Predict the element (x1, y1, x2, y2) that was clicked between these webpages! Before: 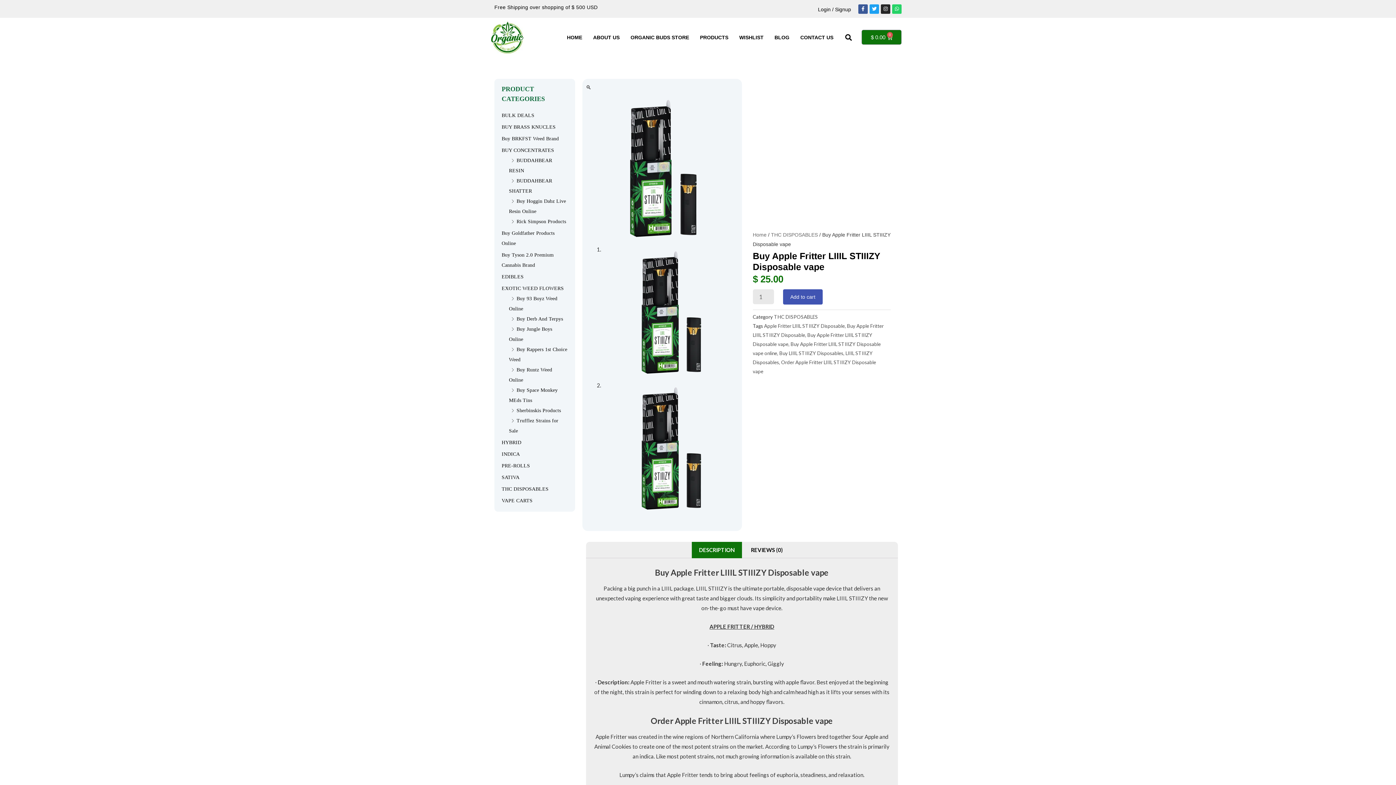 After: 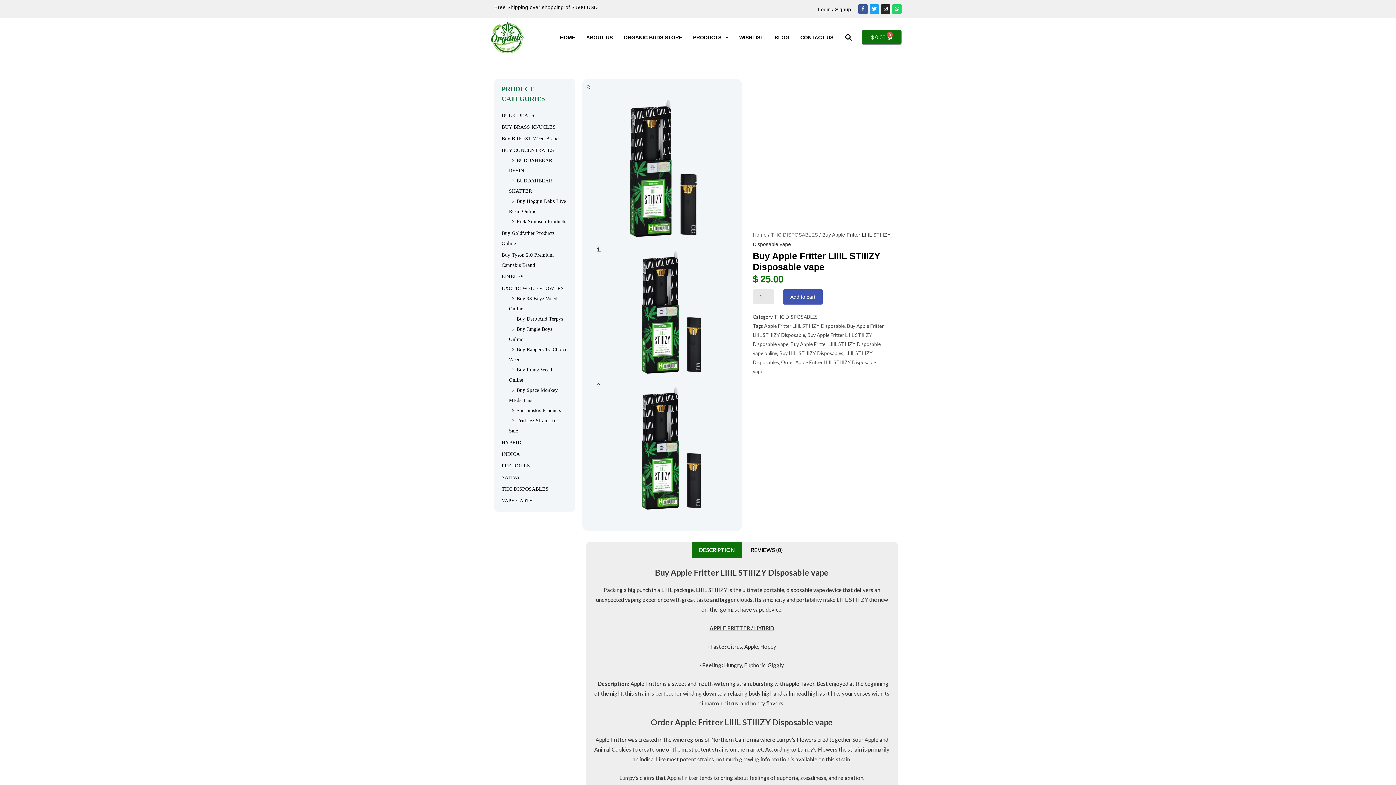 Action: label: DESCRIPTION bbox: (691, 542, 742, 558)